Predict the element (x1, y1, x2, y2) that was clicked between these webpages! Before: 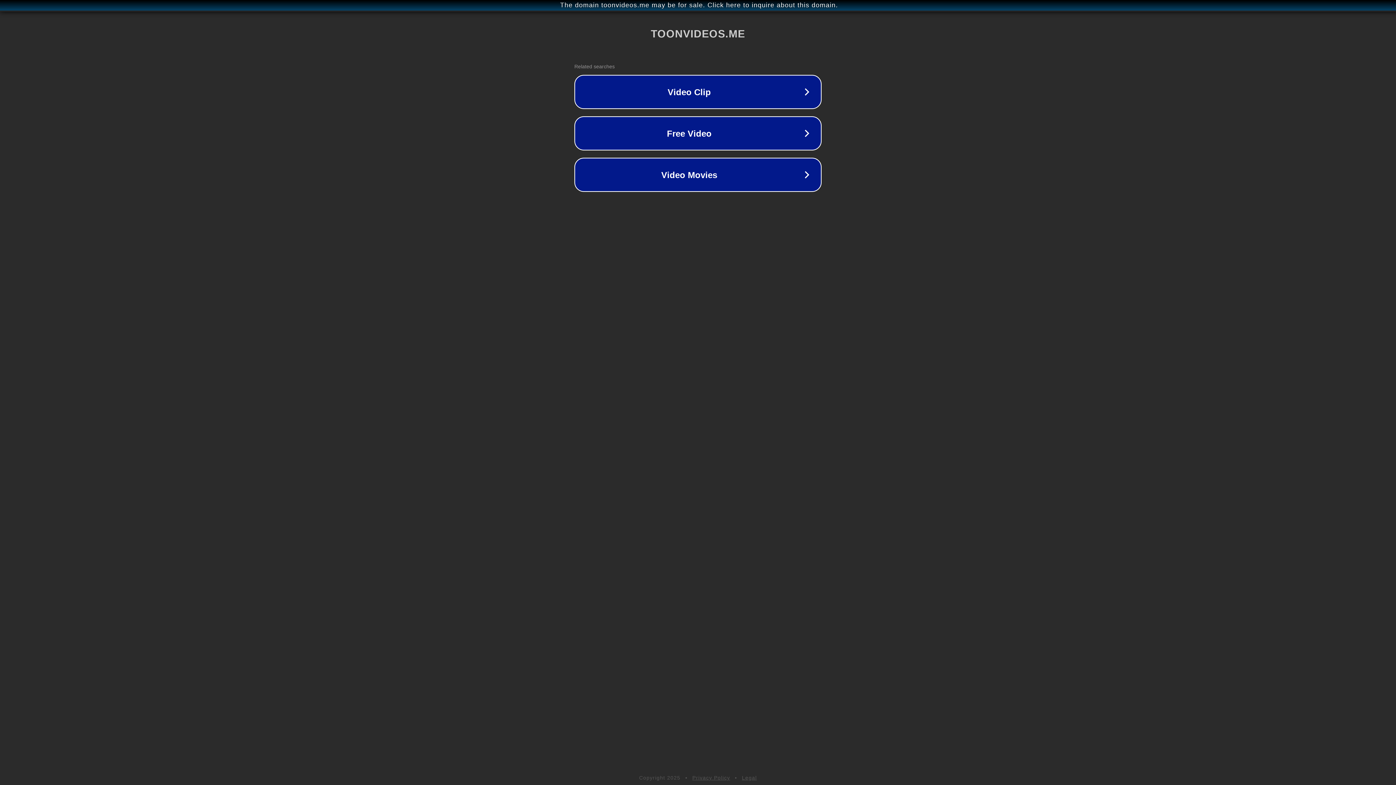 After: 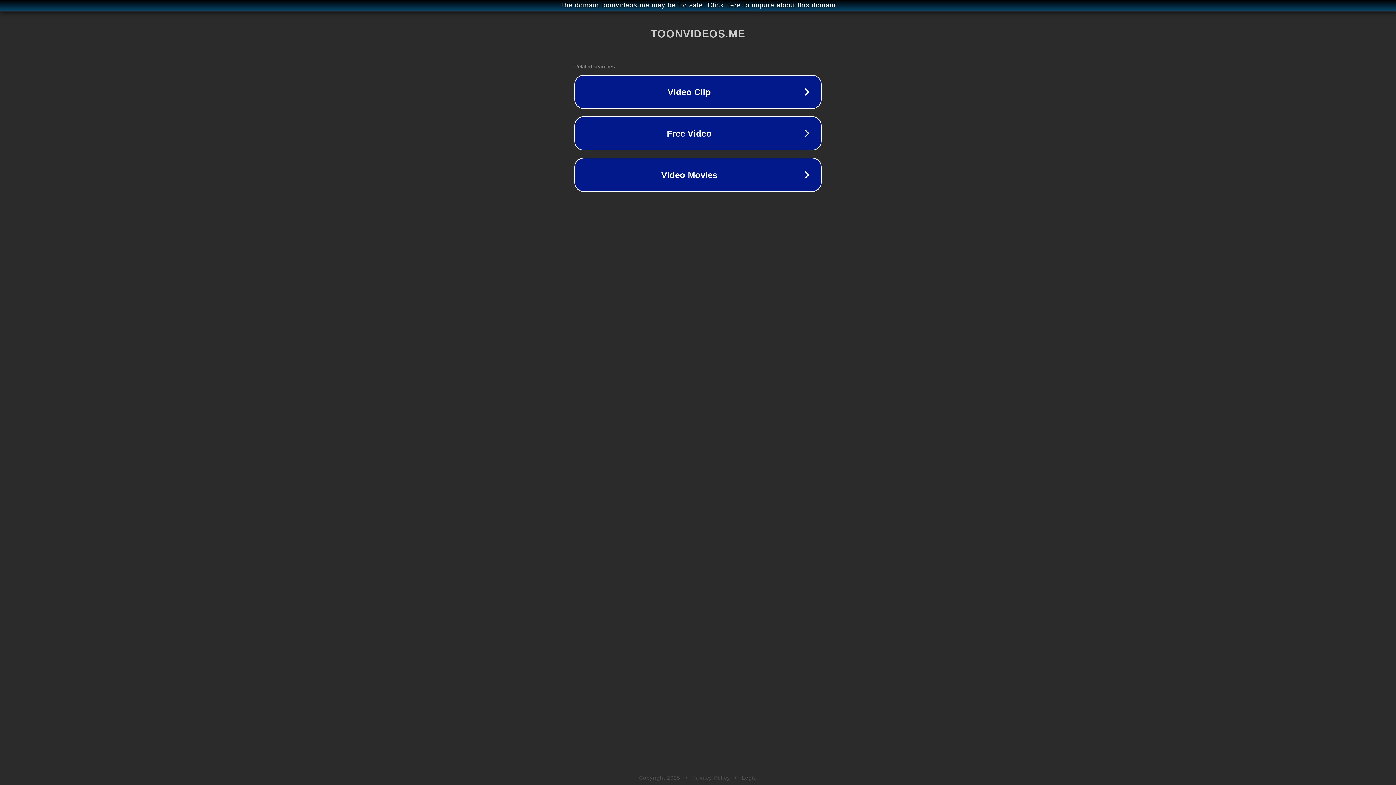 Action: label: Privacy Policy bbox: (692, 775, 730, 781)